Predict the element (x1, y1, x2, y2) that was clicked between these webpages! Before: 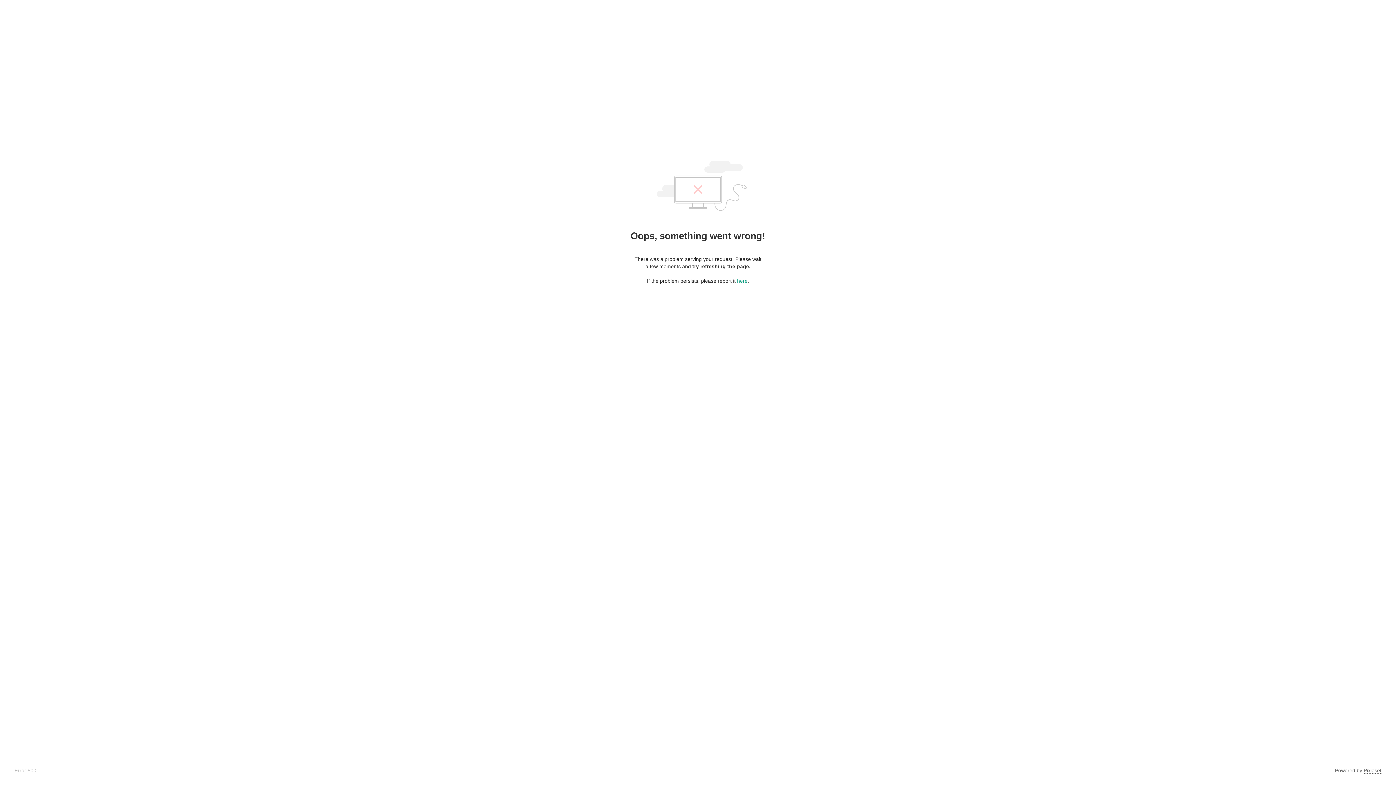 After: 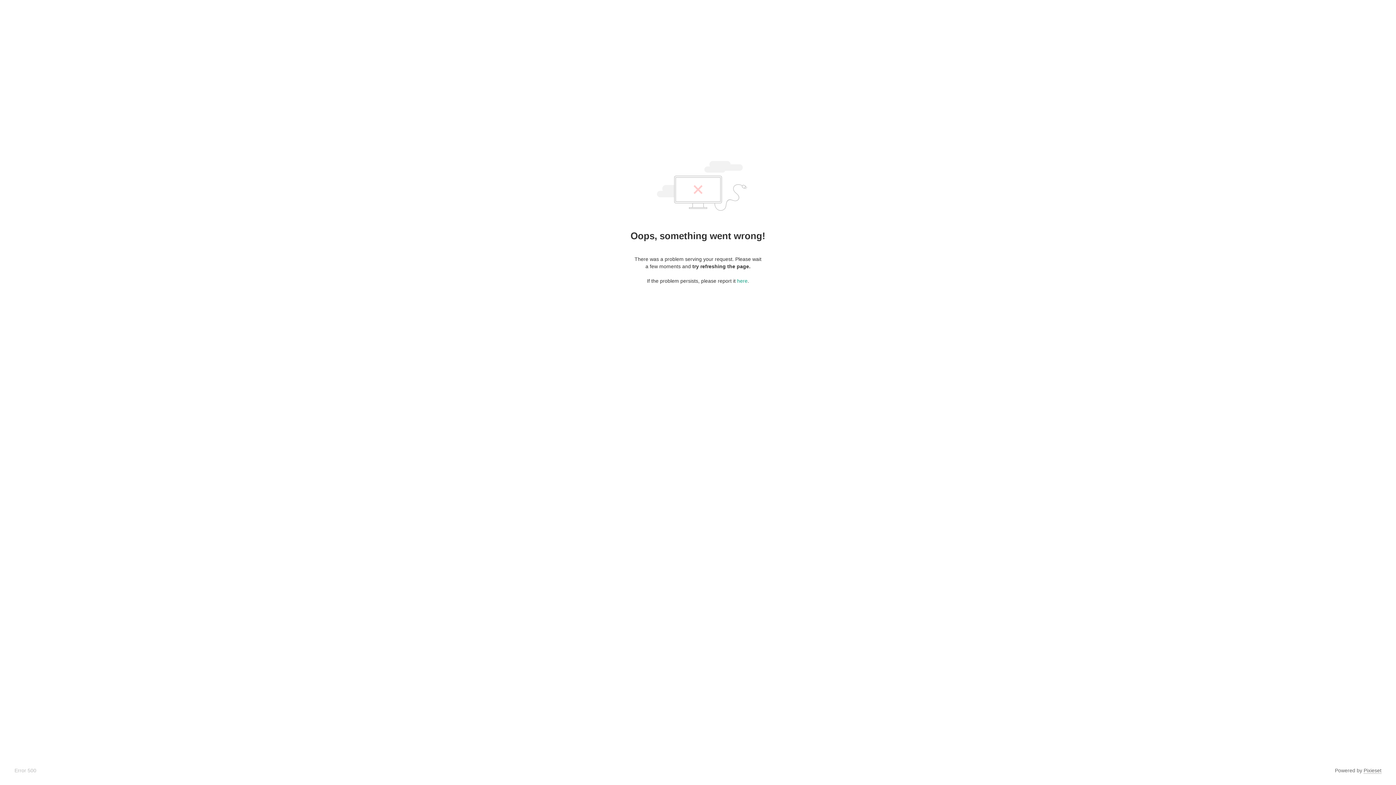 Action: bbox: (1364, 768, 1381, 774) label: Pixieset